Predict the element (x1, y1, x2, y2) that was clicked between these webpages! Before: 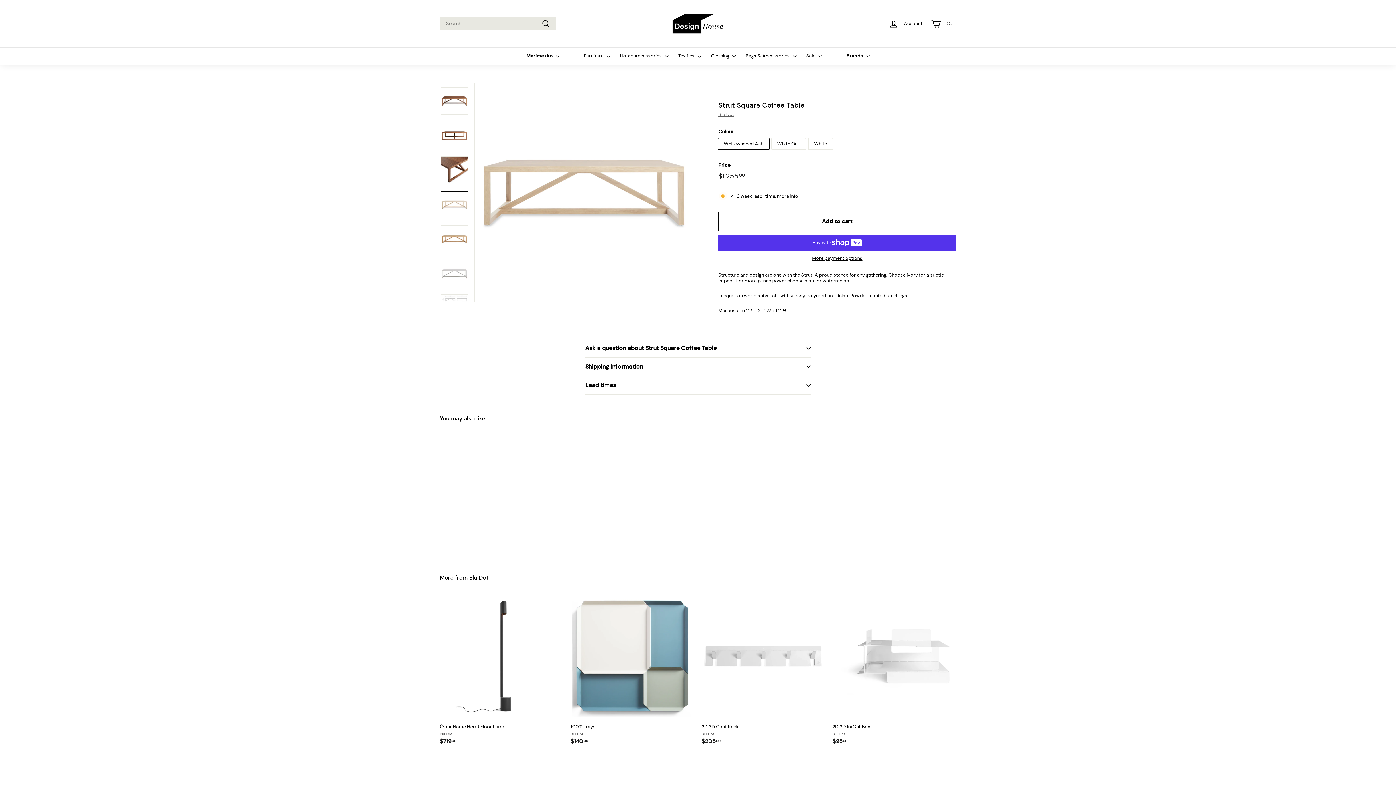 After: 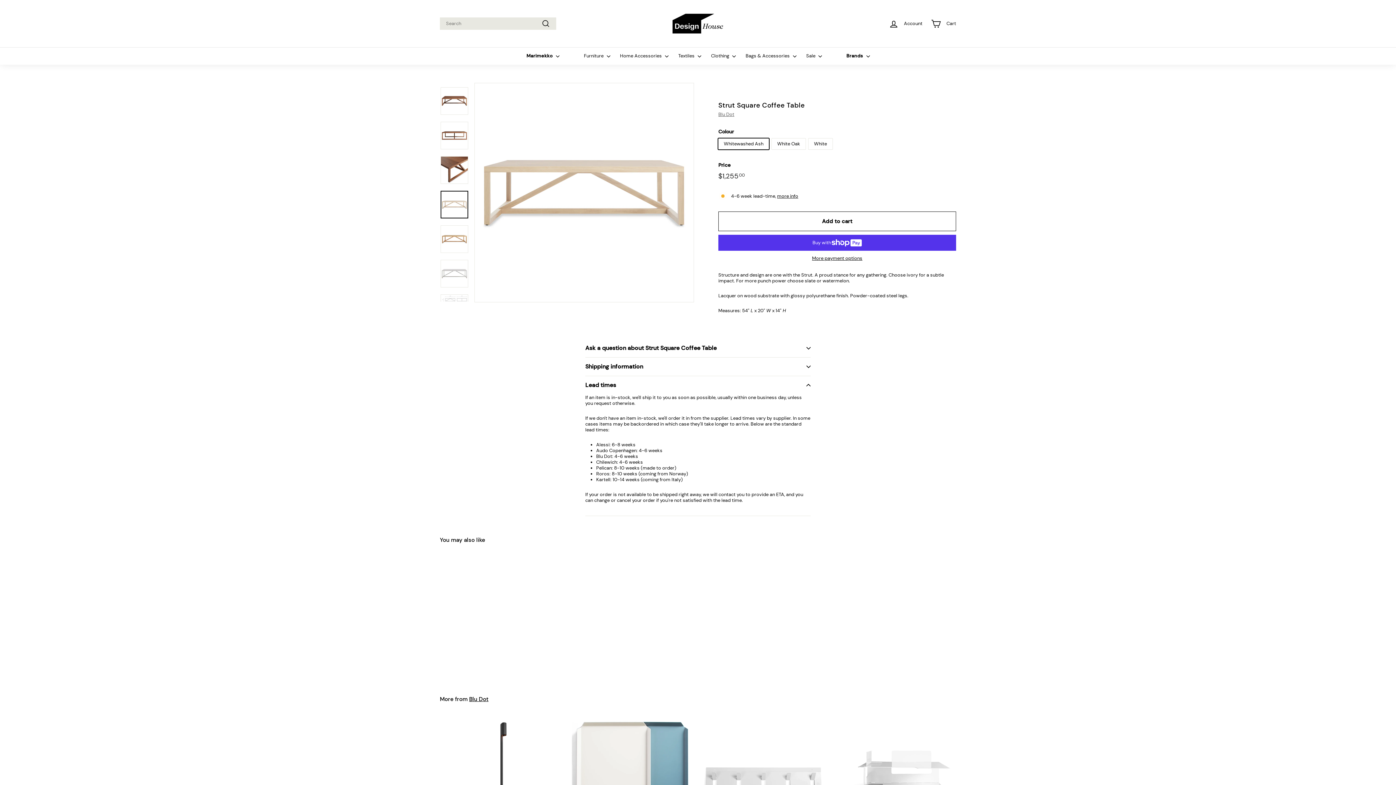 Action: label: Lead times bbox: (585, 376, 810, 394)